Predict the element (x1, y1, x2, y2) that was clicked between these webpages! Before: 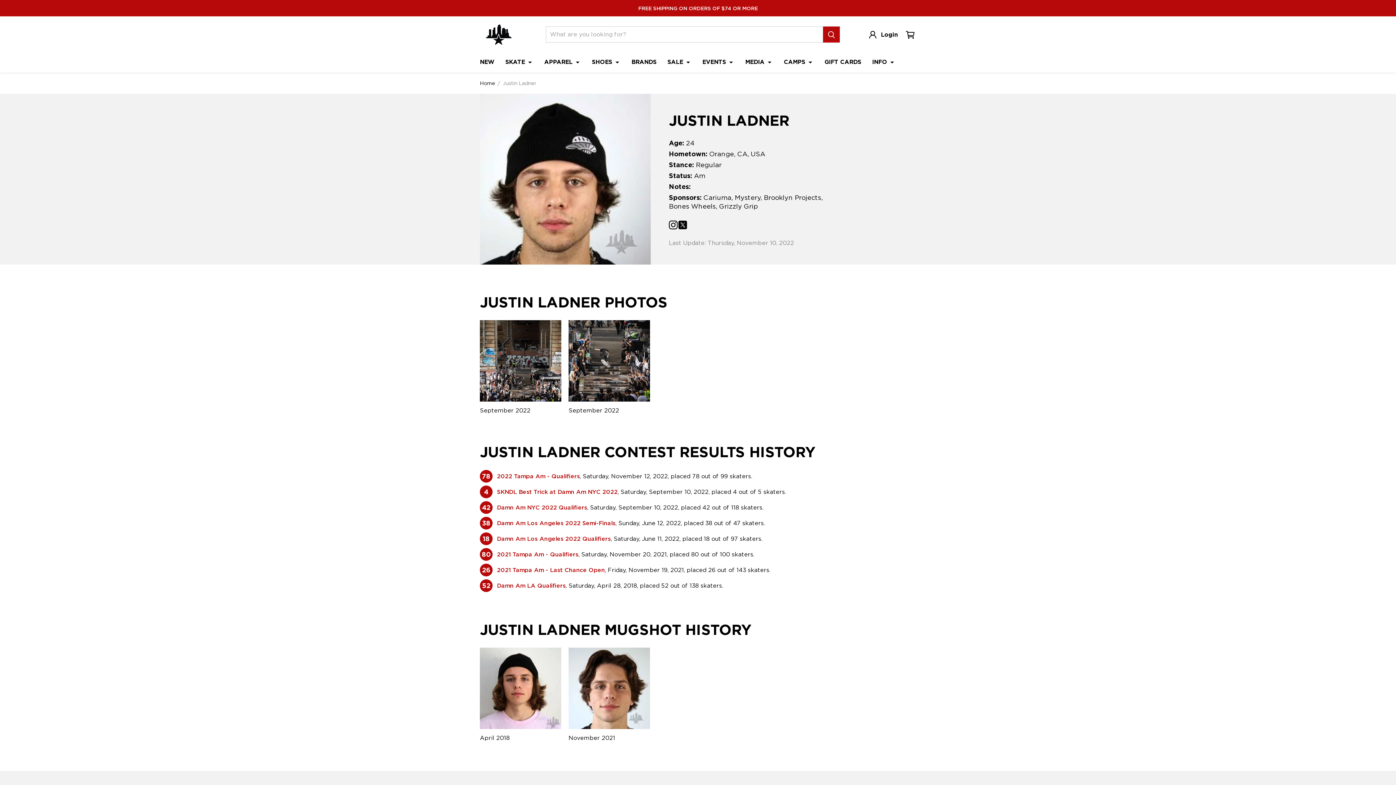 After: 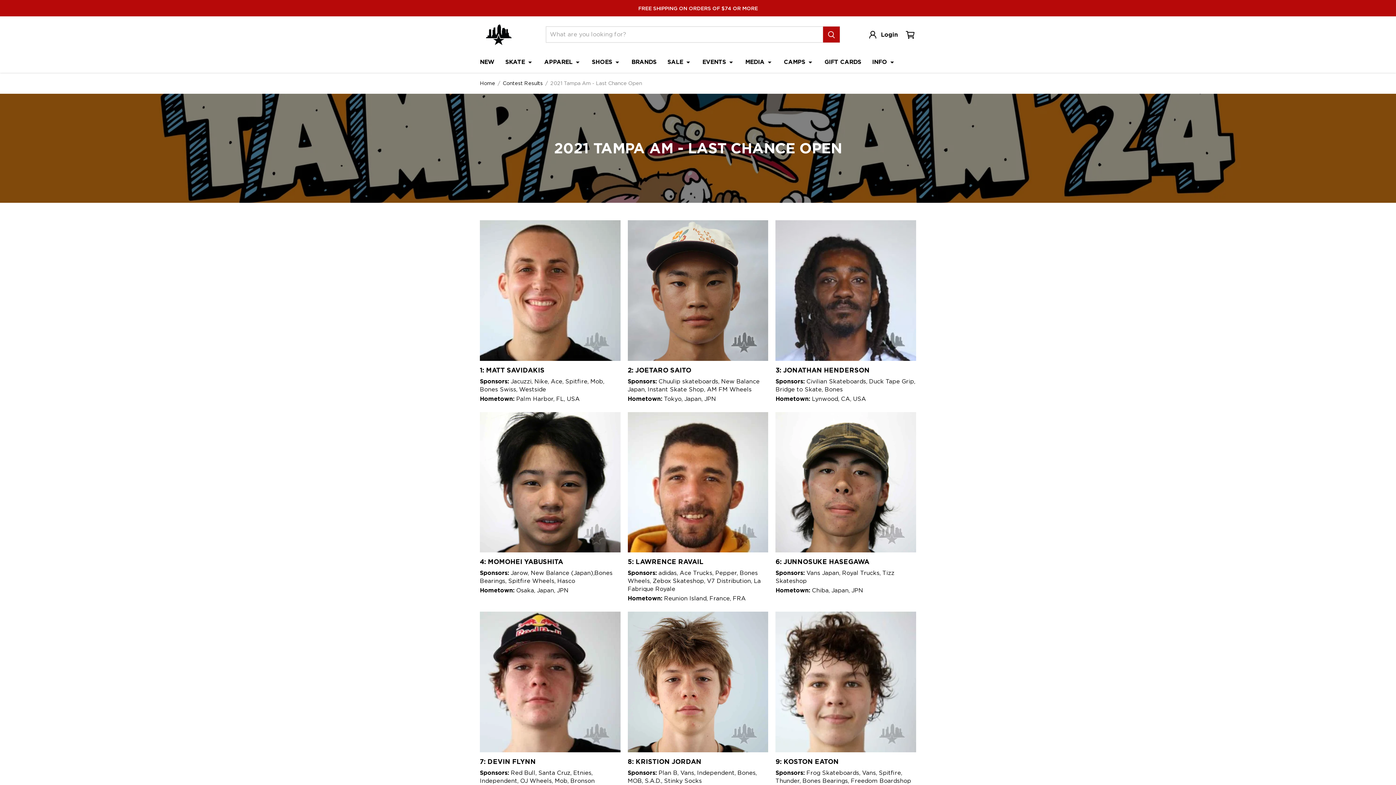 Action: bbox: (497, 566, 605, 573) label: 2021 Tampa Am - Last Chance Open